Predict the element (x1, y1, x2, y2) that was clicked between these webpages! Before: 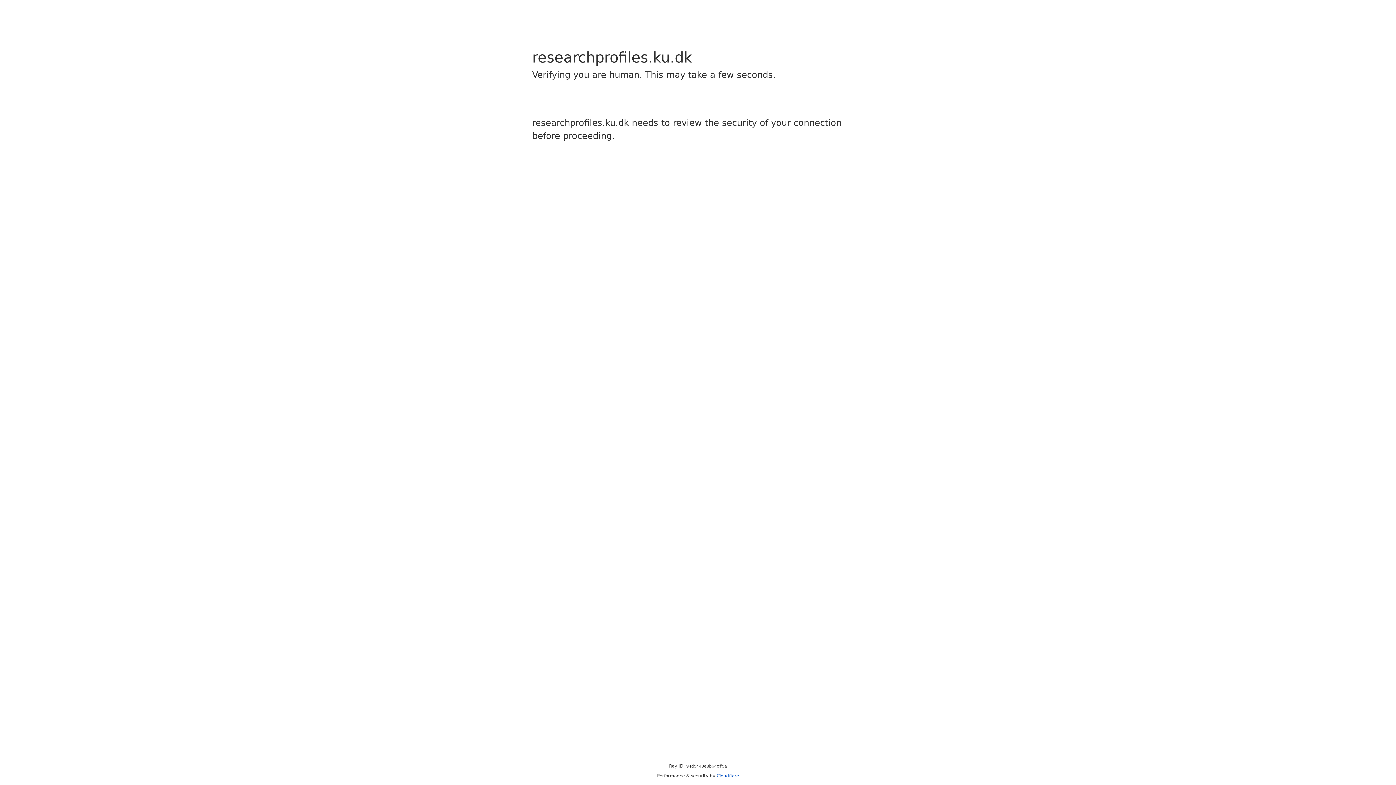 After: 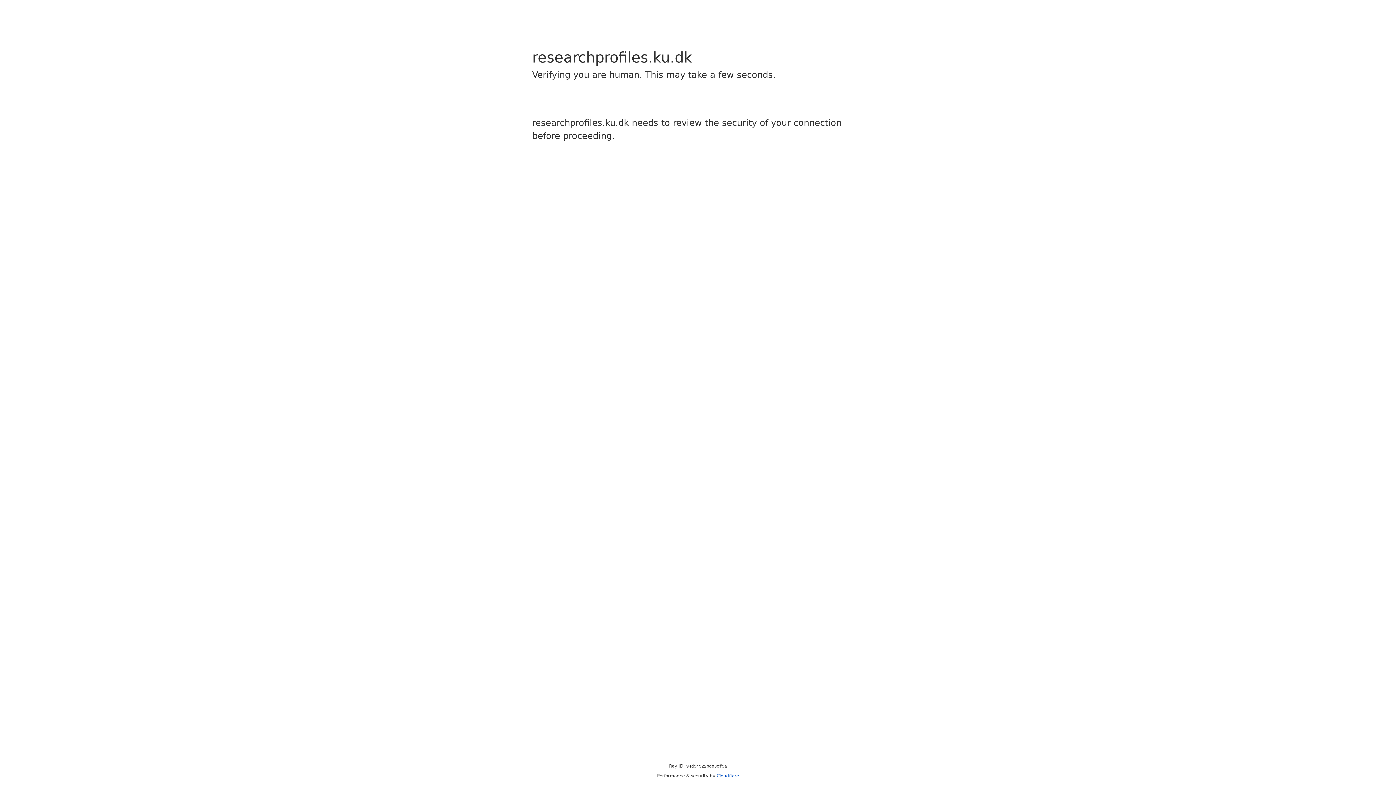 Action: bbox: (716, 773, 739, 778) label: Cloudflare